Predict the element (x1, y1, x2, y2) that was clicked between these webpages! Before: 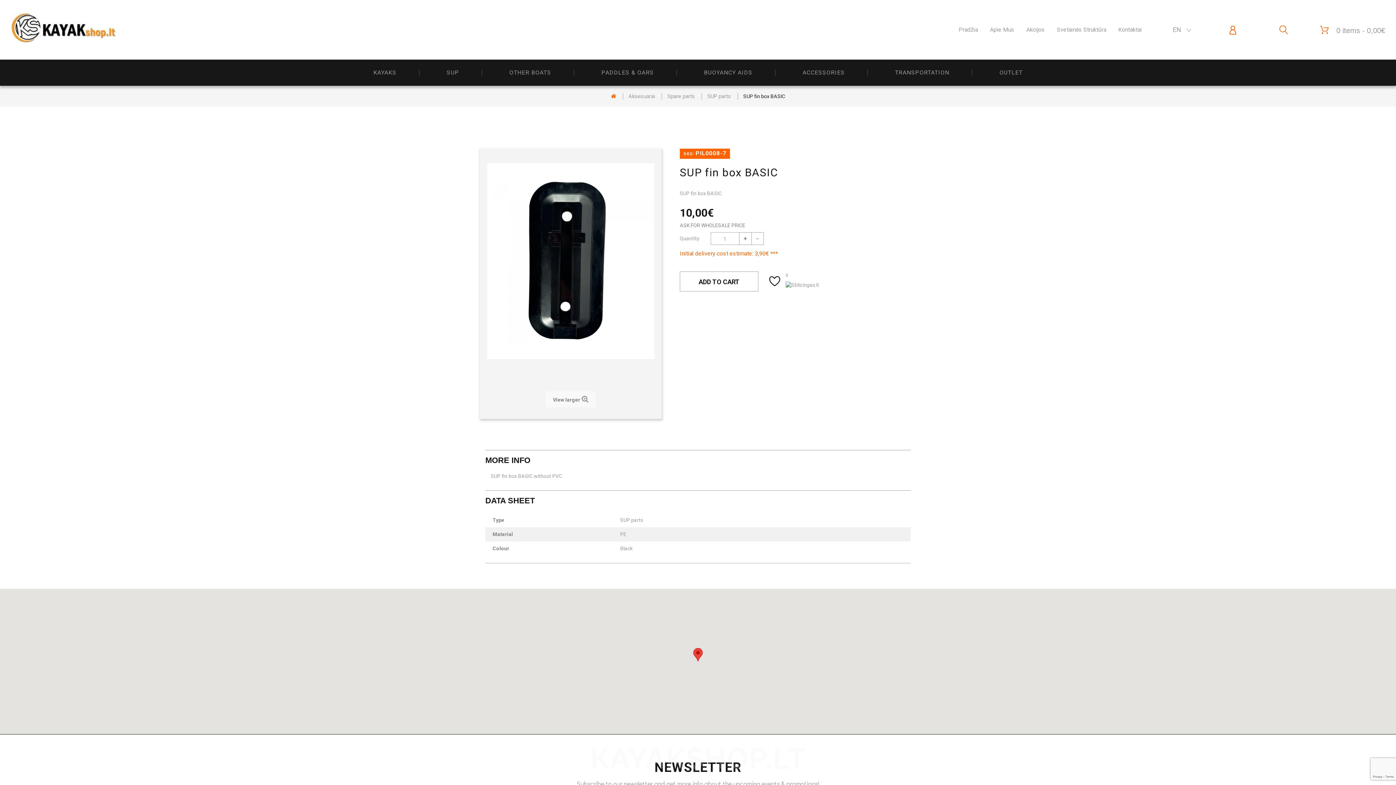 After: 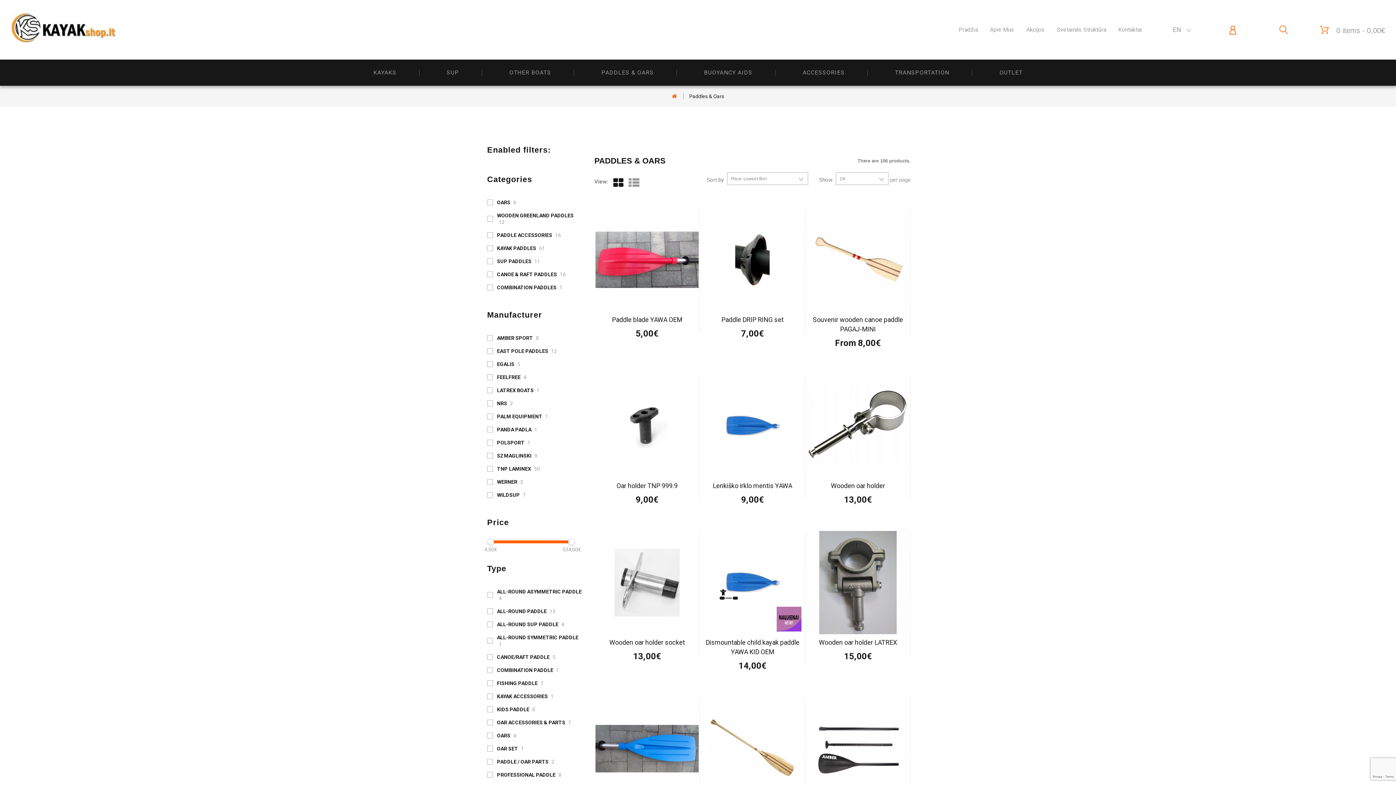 Action: bbox: (601, 59, 654, 85) label: PADDLES & OARS